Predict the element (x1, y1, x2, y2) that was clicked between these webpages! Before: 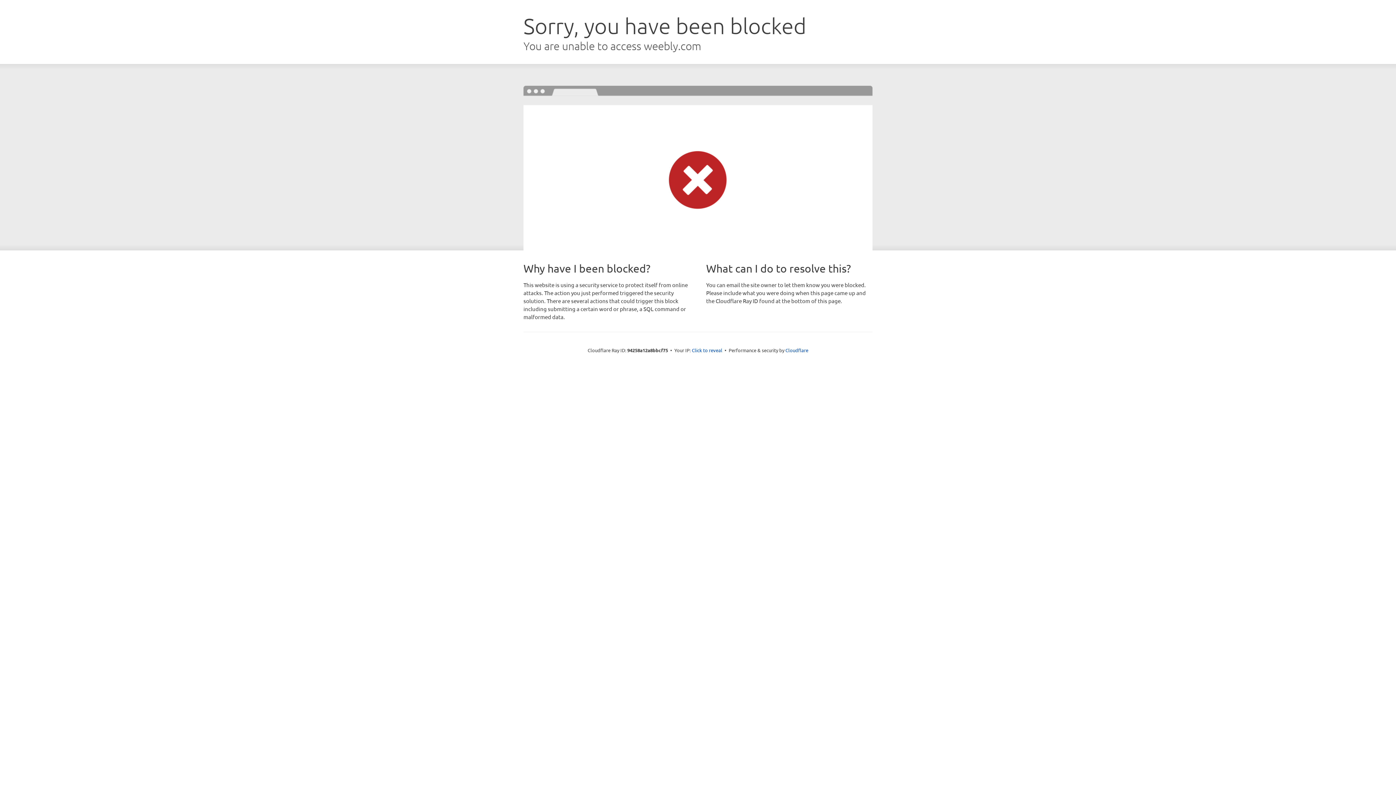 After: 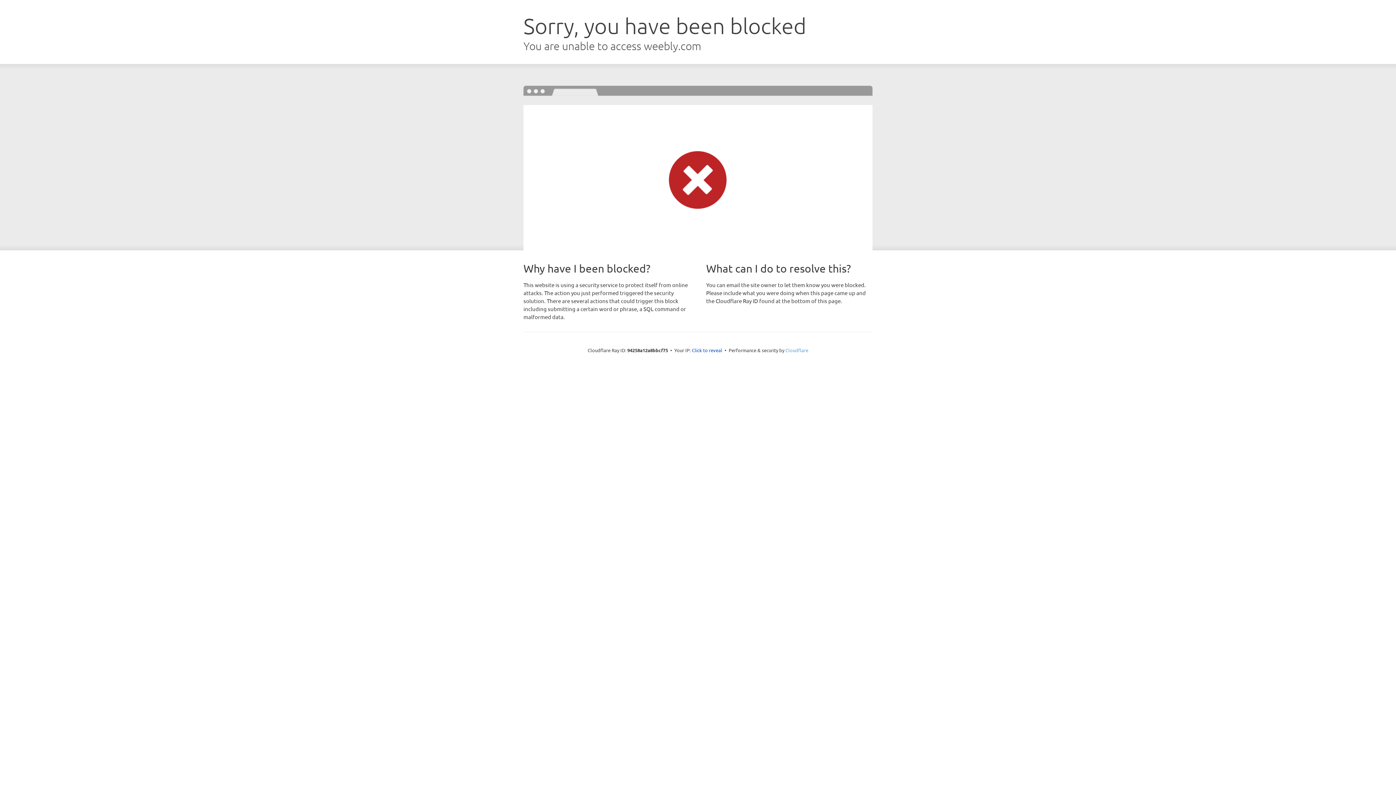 Action: bbox: (785, 347, 808, 353) label: Cloudflare